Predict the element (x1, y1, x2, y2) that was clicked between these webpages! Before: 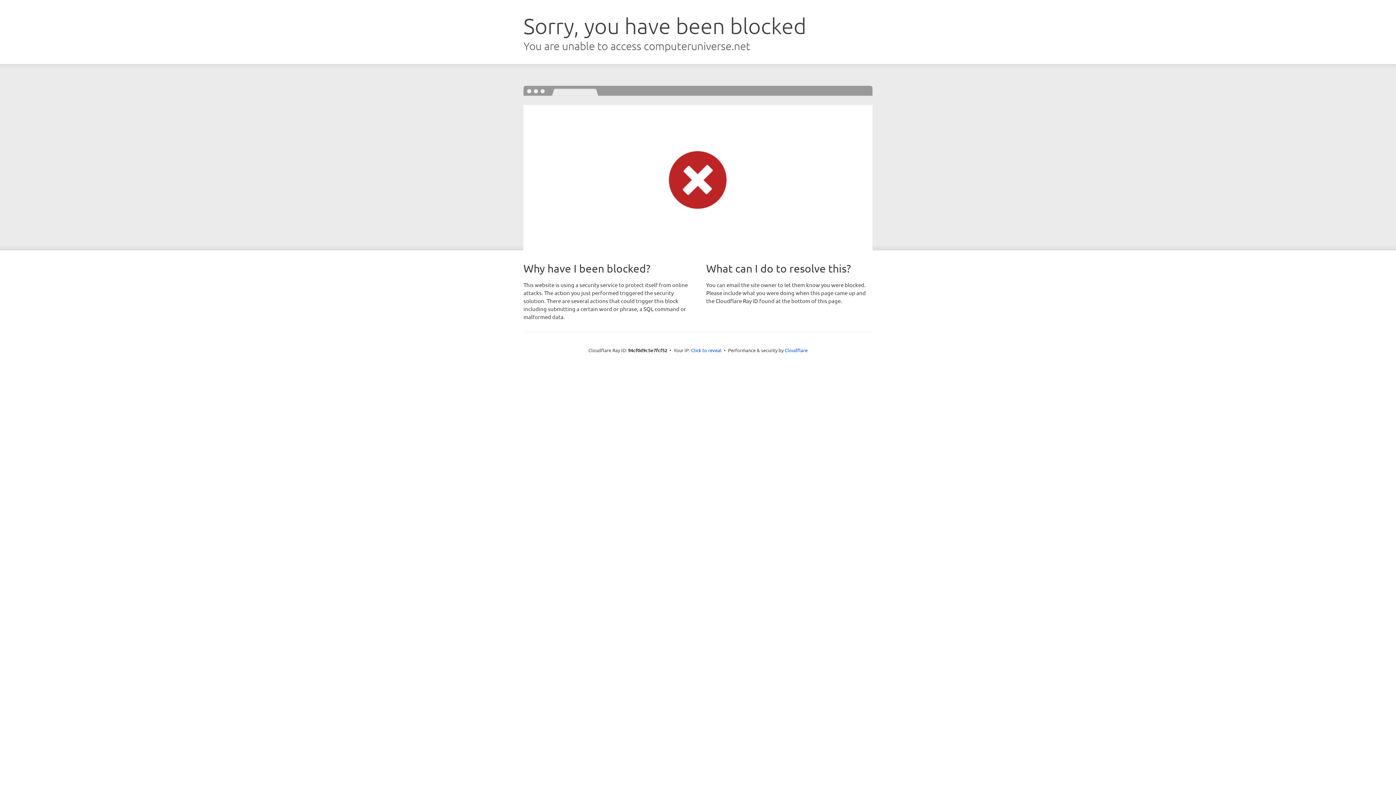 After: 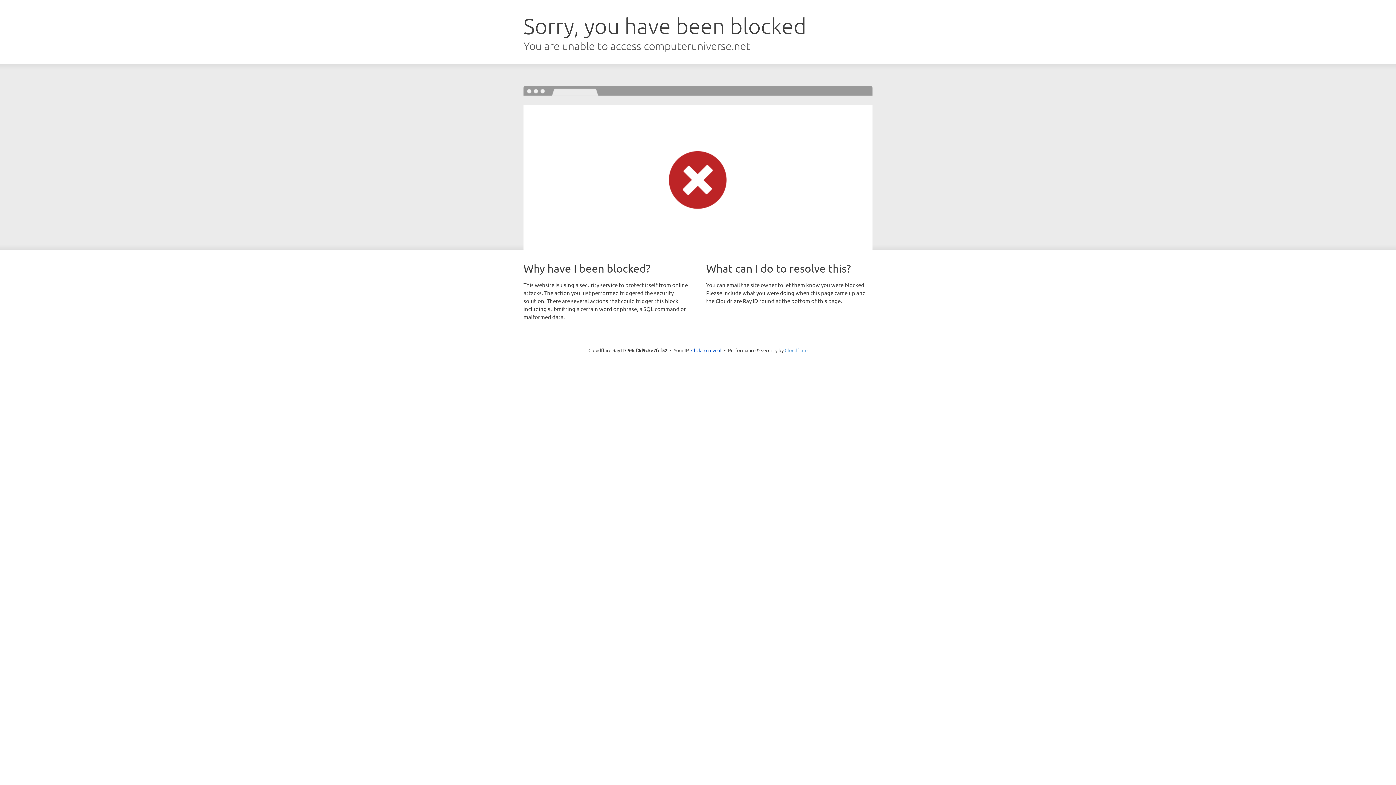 Action: bbox: (784, 347, 807, 353) label: Cloudflare